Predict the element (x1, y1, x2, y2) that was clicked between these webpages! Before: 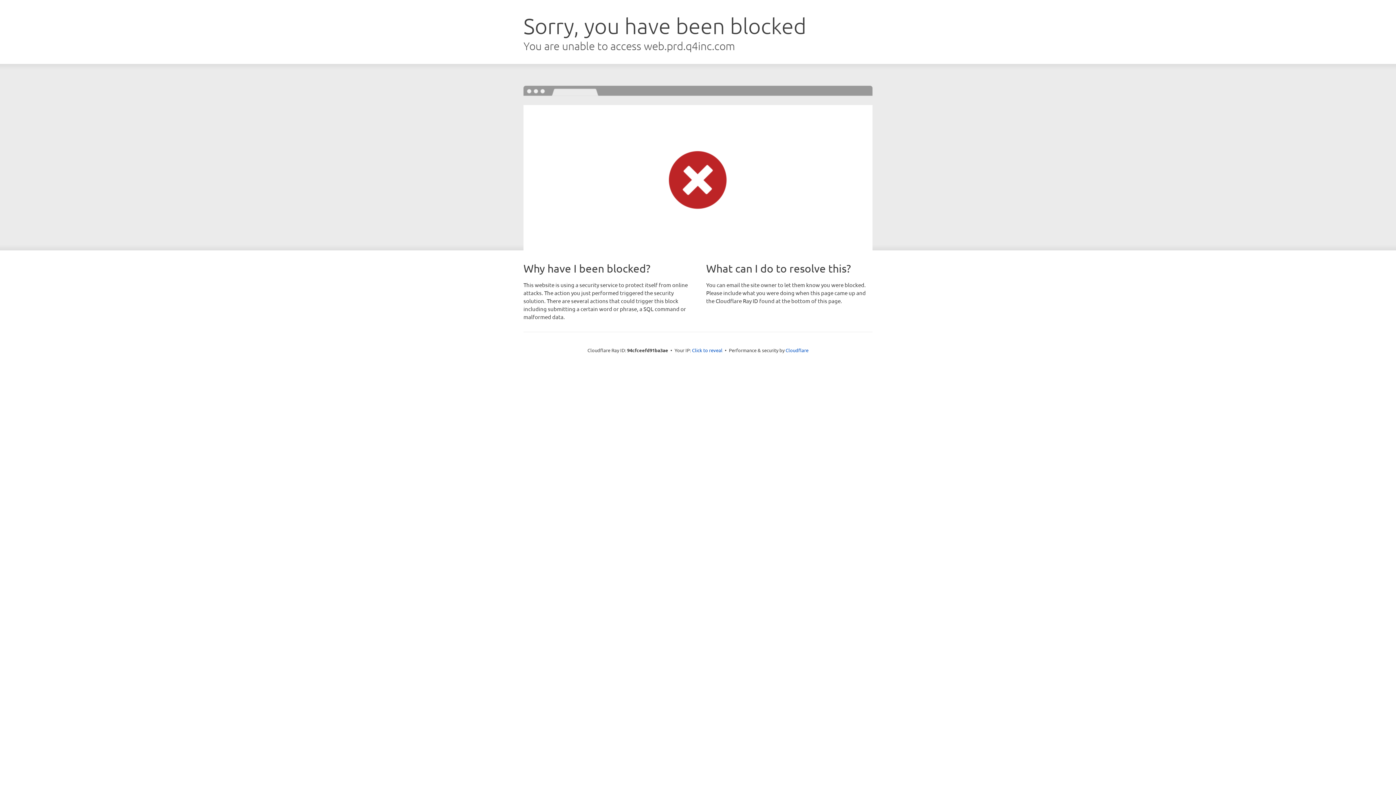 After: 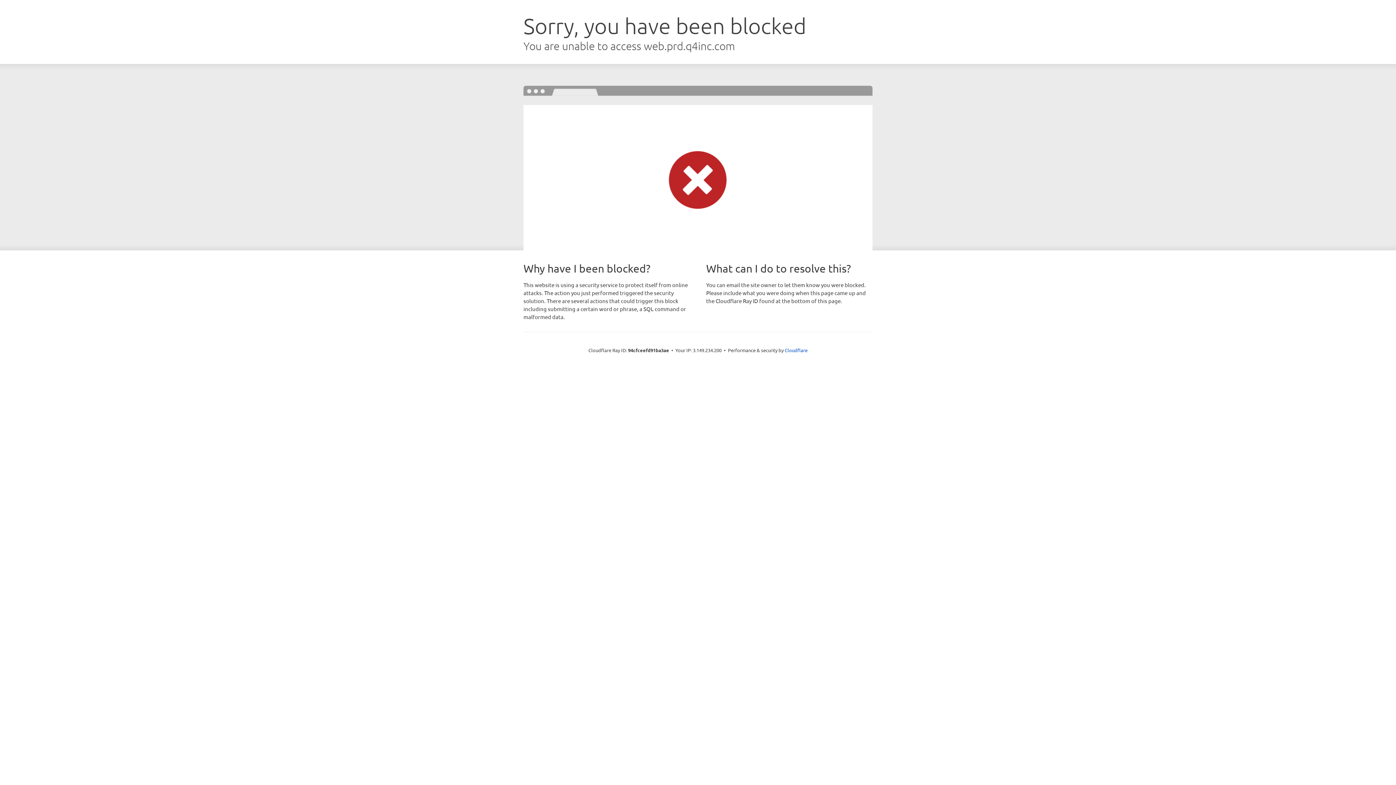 Action: label: Click to reveal bbox: (692, 346, 722, 353)